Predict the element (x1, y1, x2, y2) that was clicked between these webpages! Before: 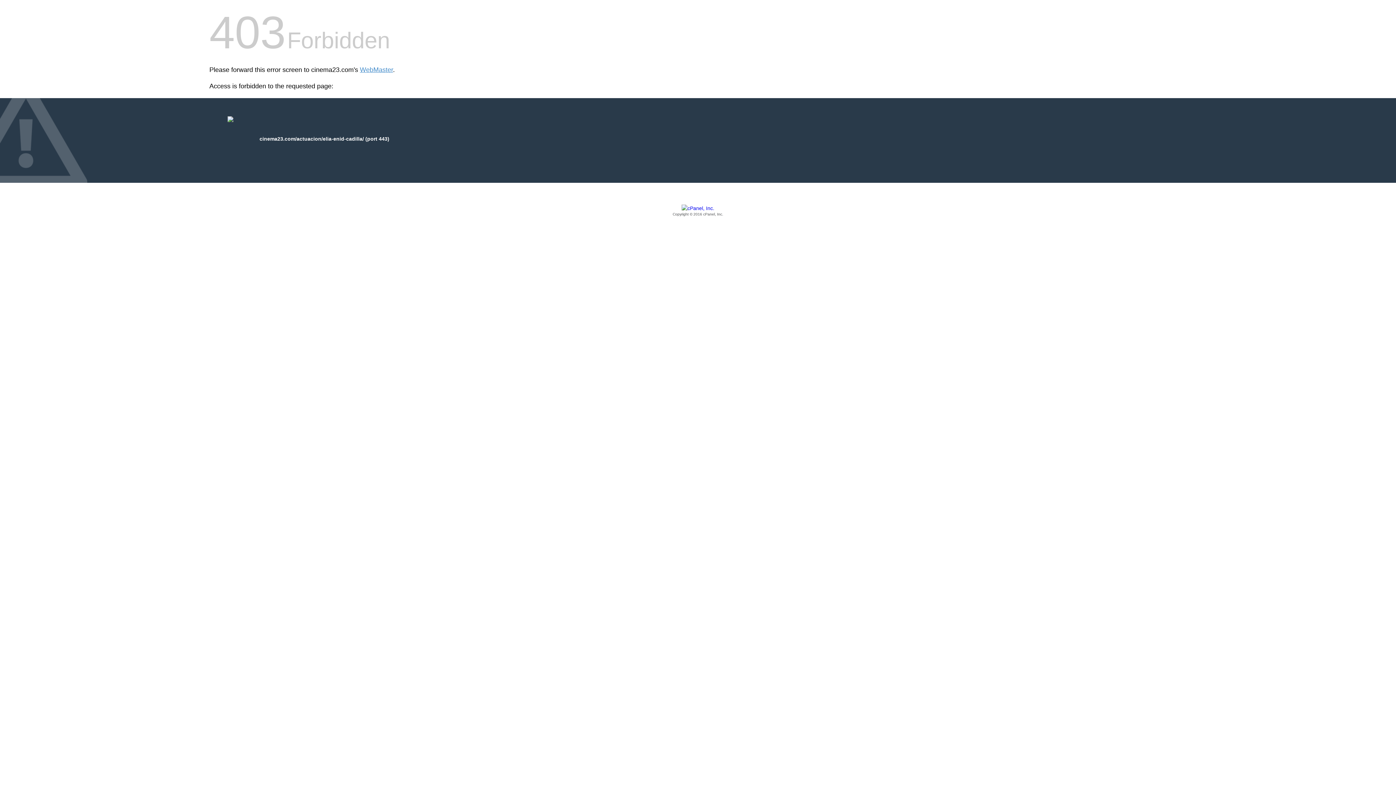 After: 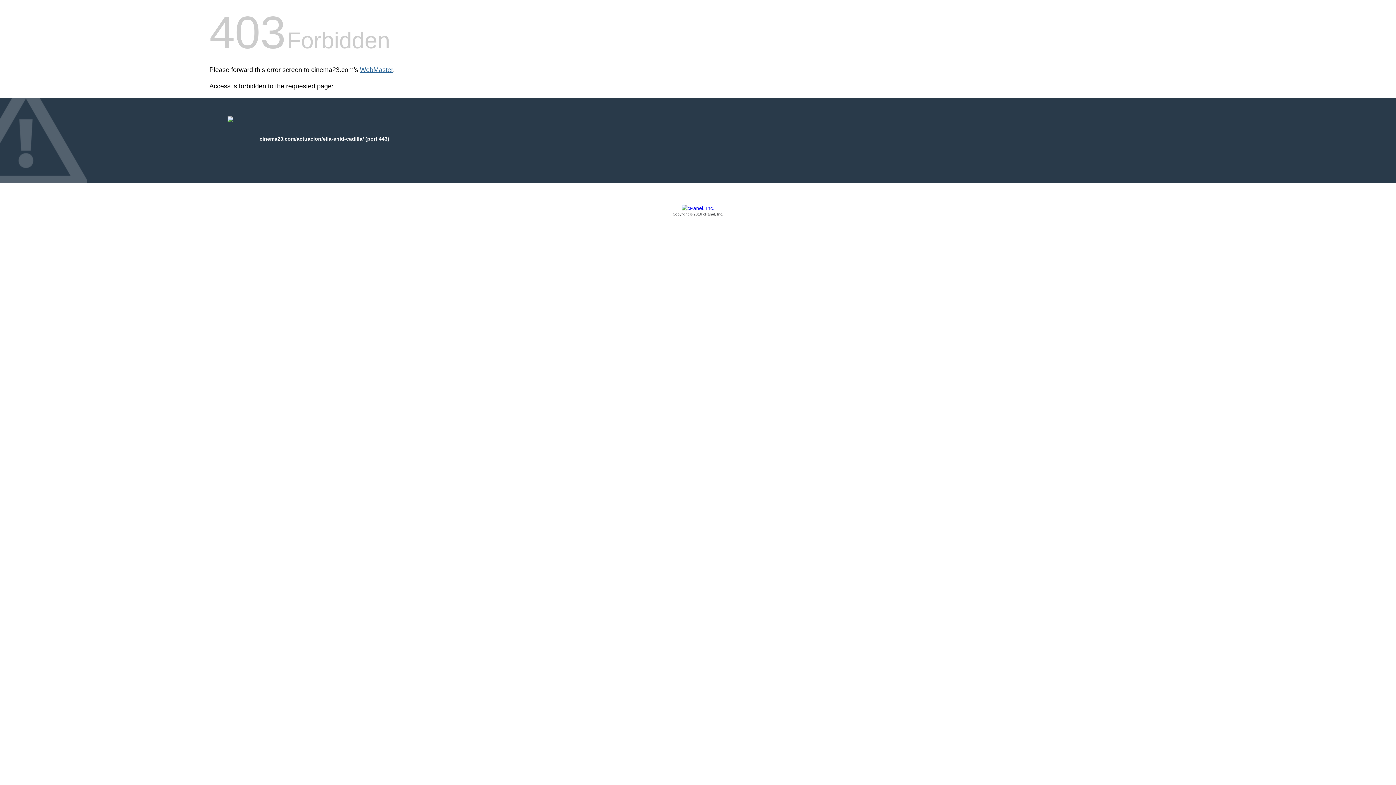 Action: label: WebMaster bbox: (360, 66, 393, 73)